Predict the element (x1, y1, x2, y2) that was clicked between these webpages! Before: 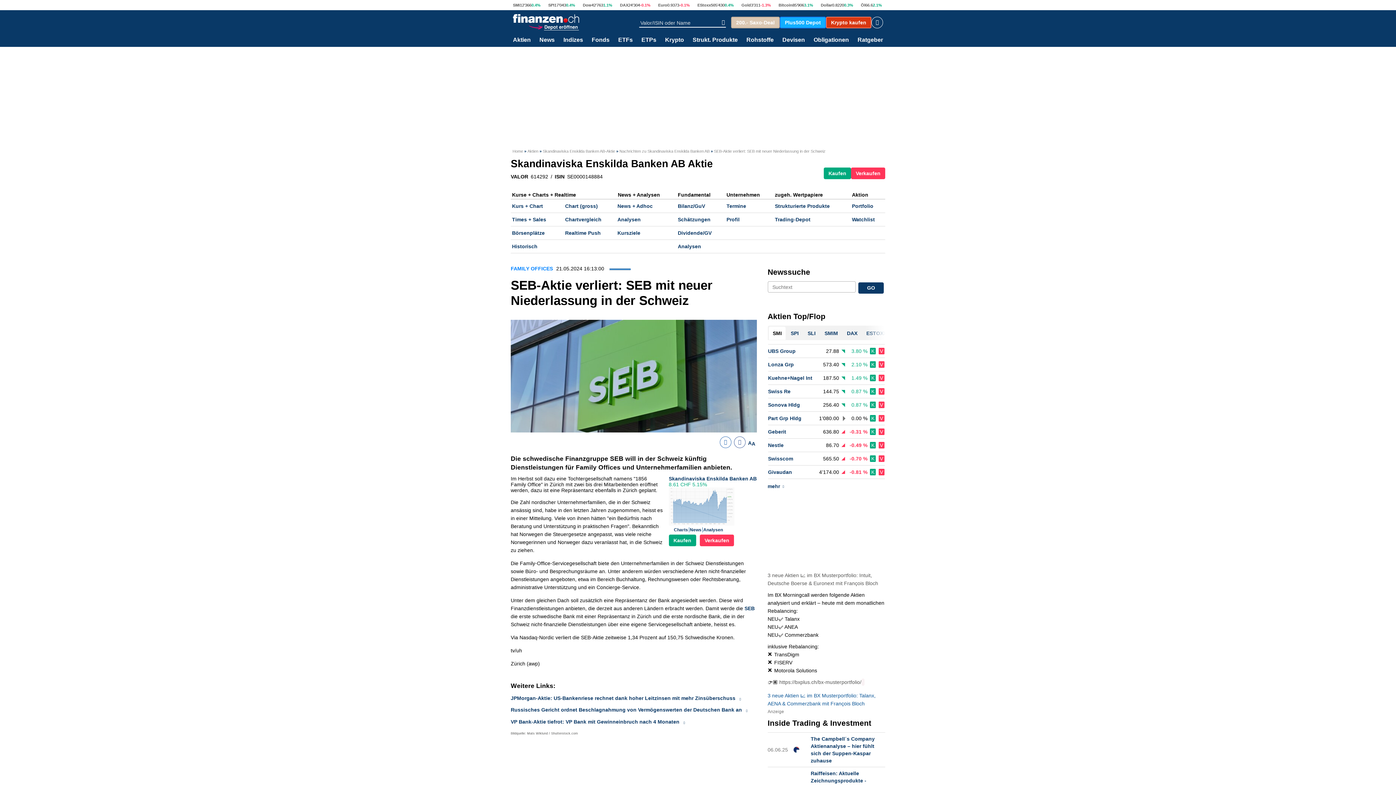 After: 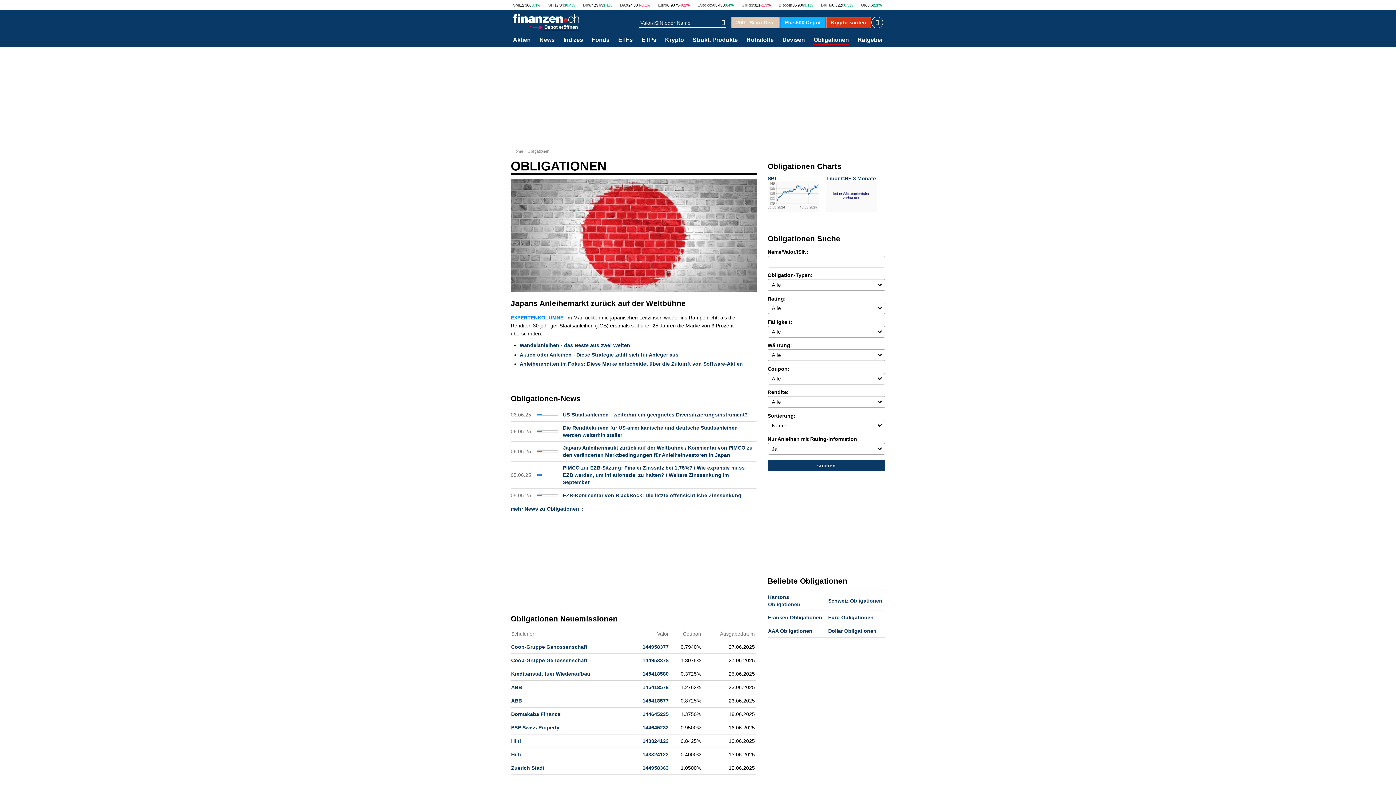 Action: label: Obligationen bbox: (813, 37, 849, 44)